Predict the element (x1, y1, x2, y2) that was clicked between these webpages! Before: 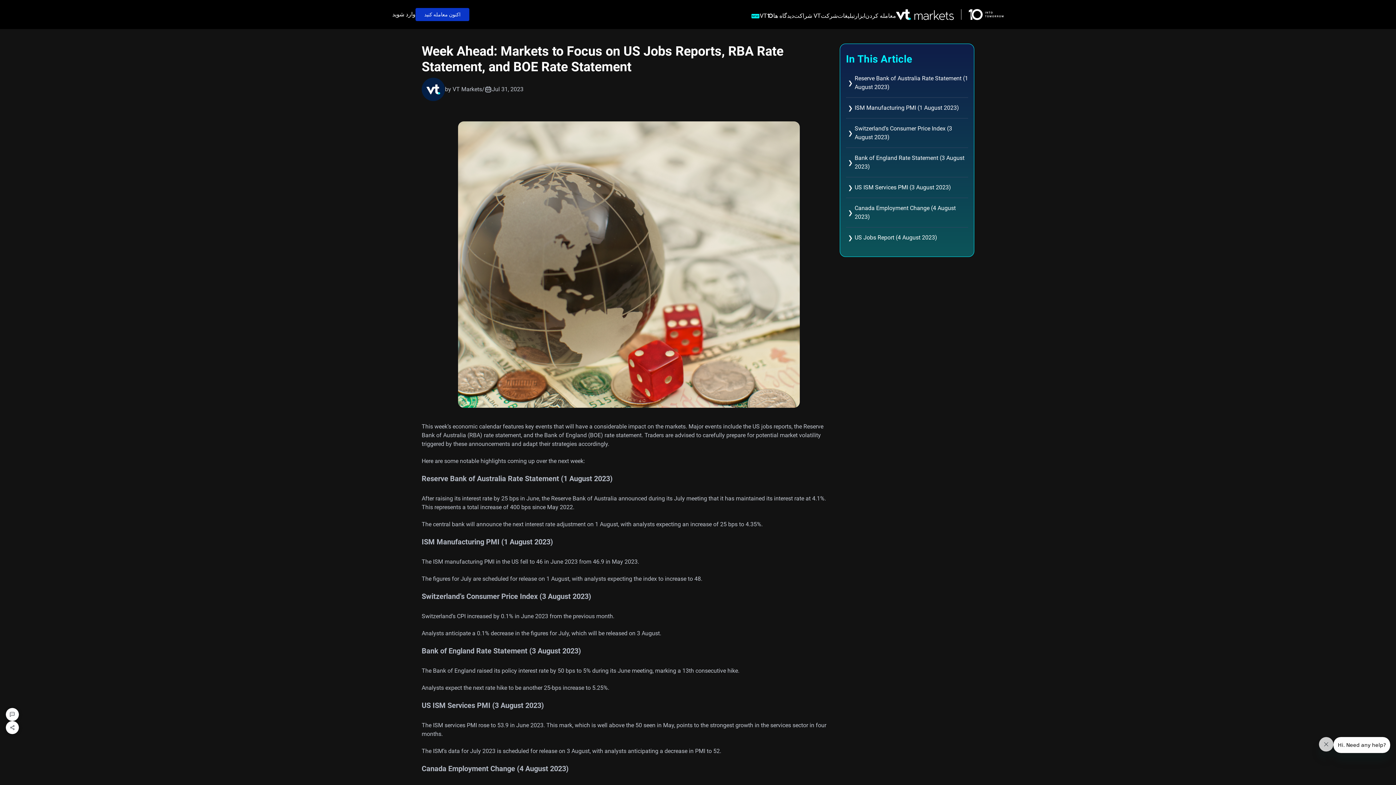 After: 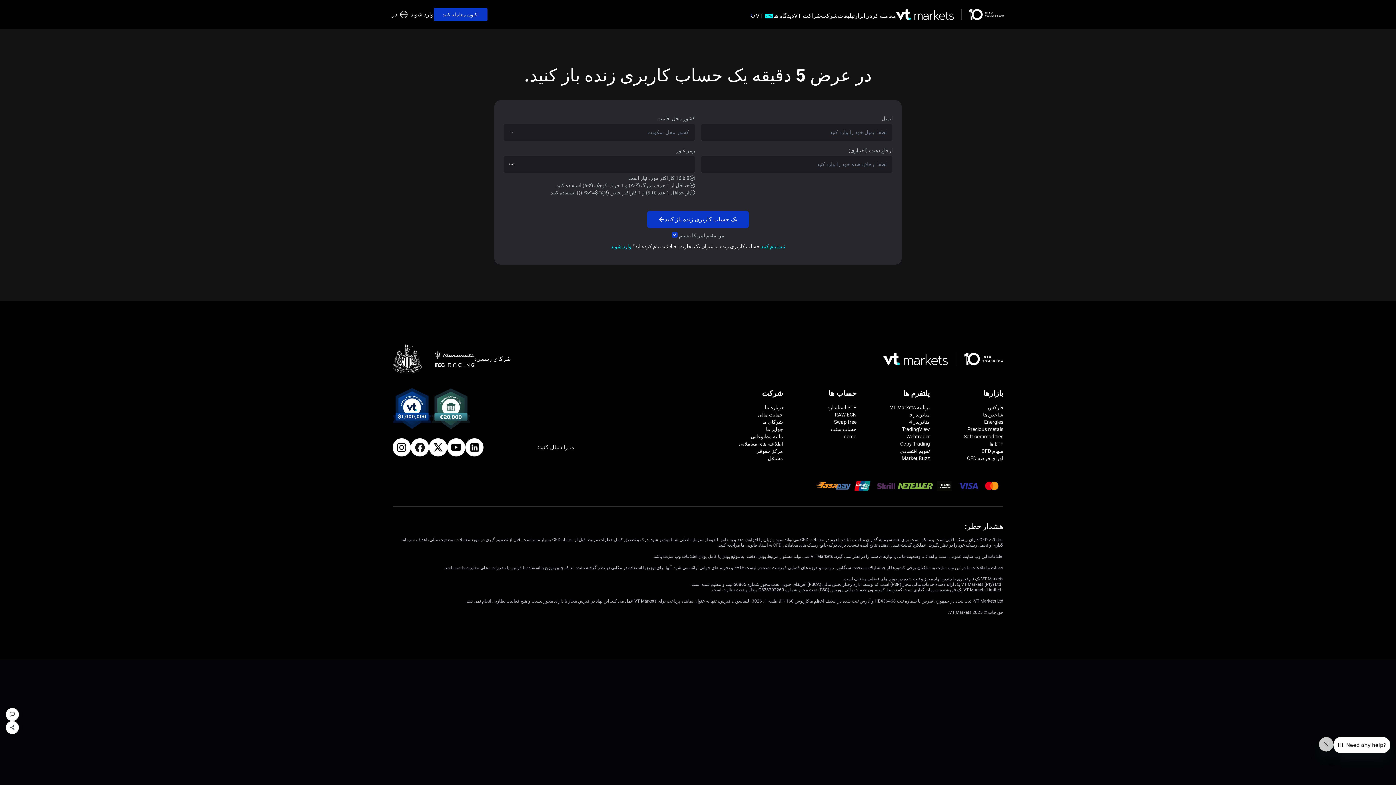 Action: label: اکنون معامله کنید bbox: (415, 8, 469, 21)